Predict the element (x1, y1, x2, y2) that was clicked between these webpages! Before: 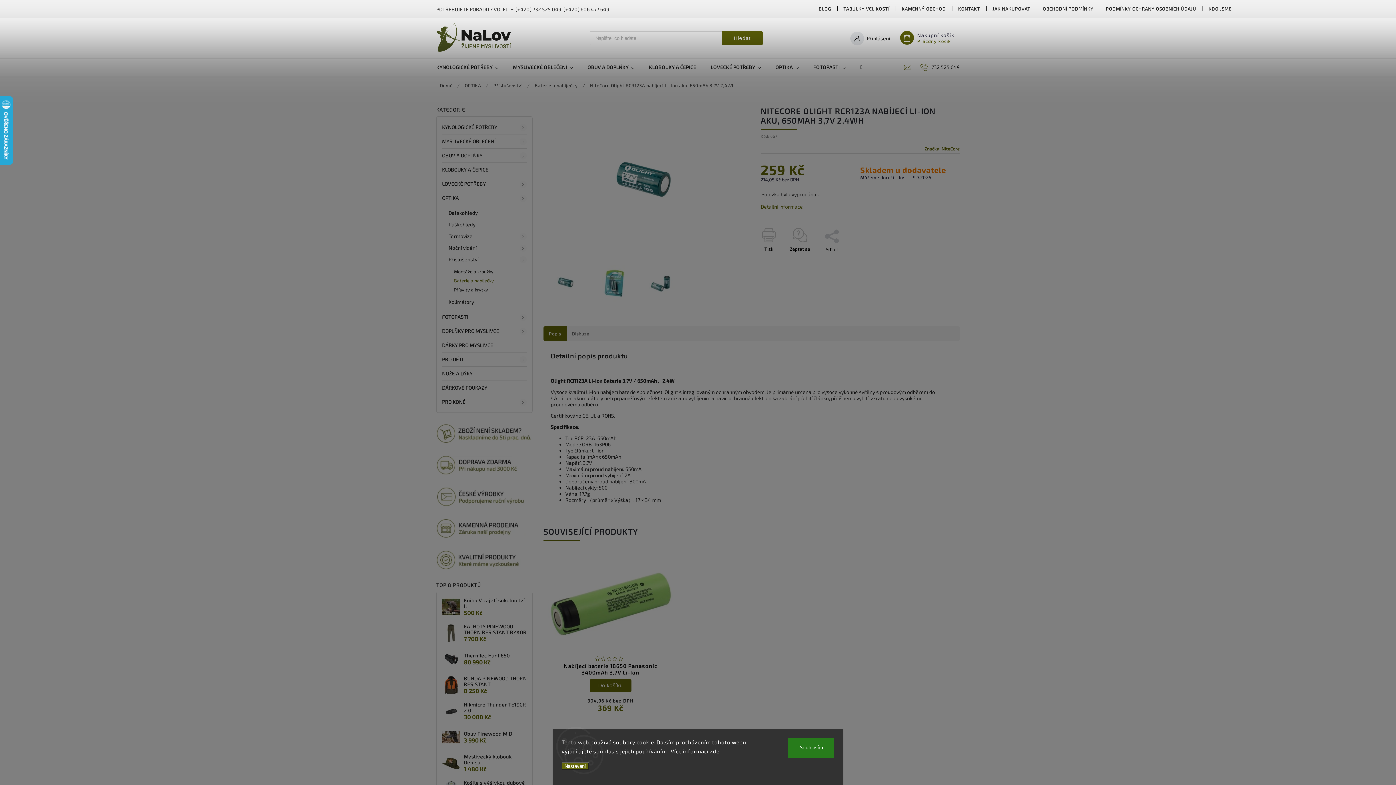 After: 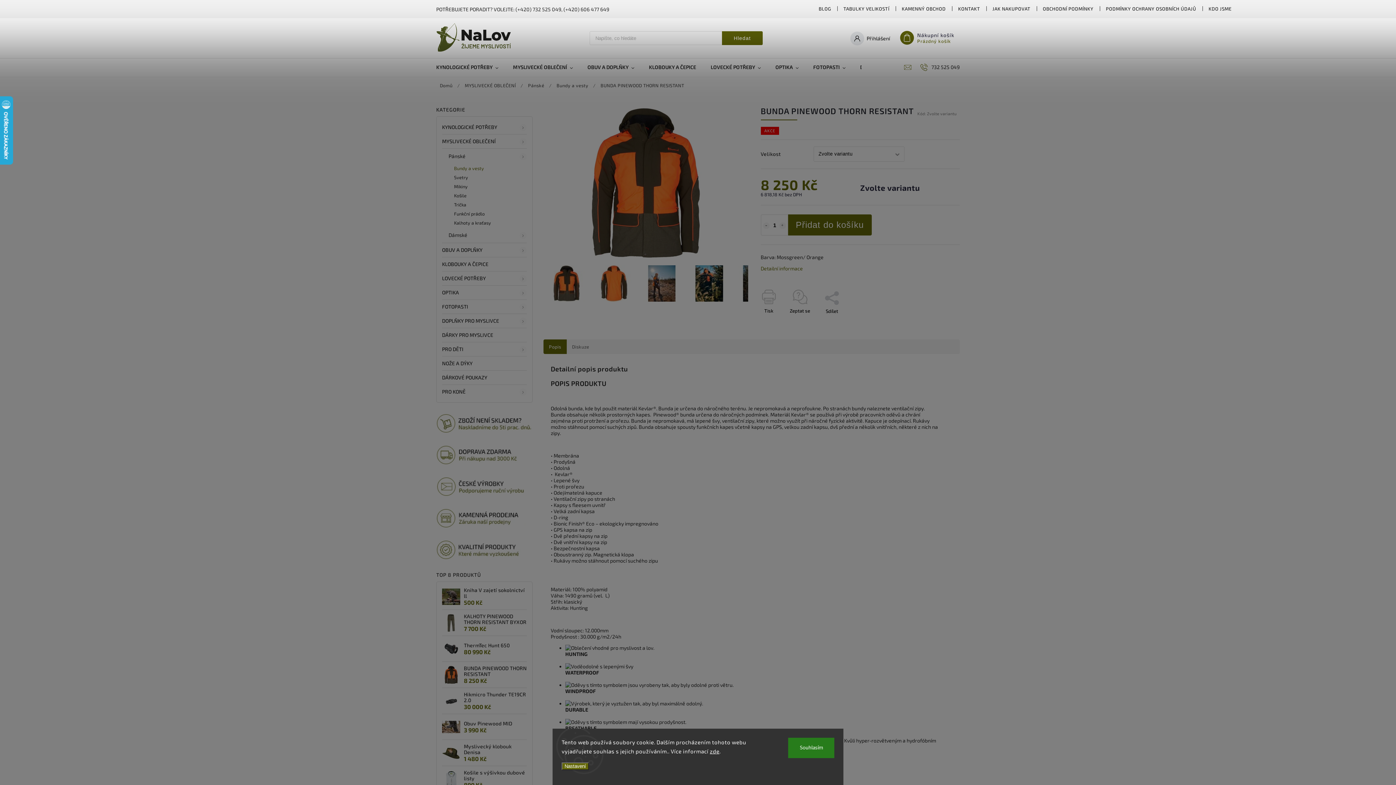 Action: bbox: (442, 676, 460, 694)